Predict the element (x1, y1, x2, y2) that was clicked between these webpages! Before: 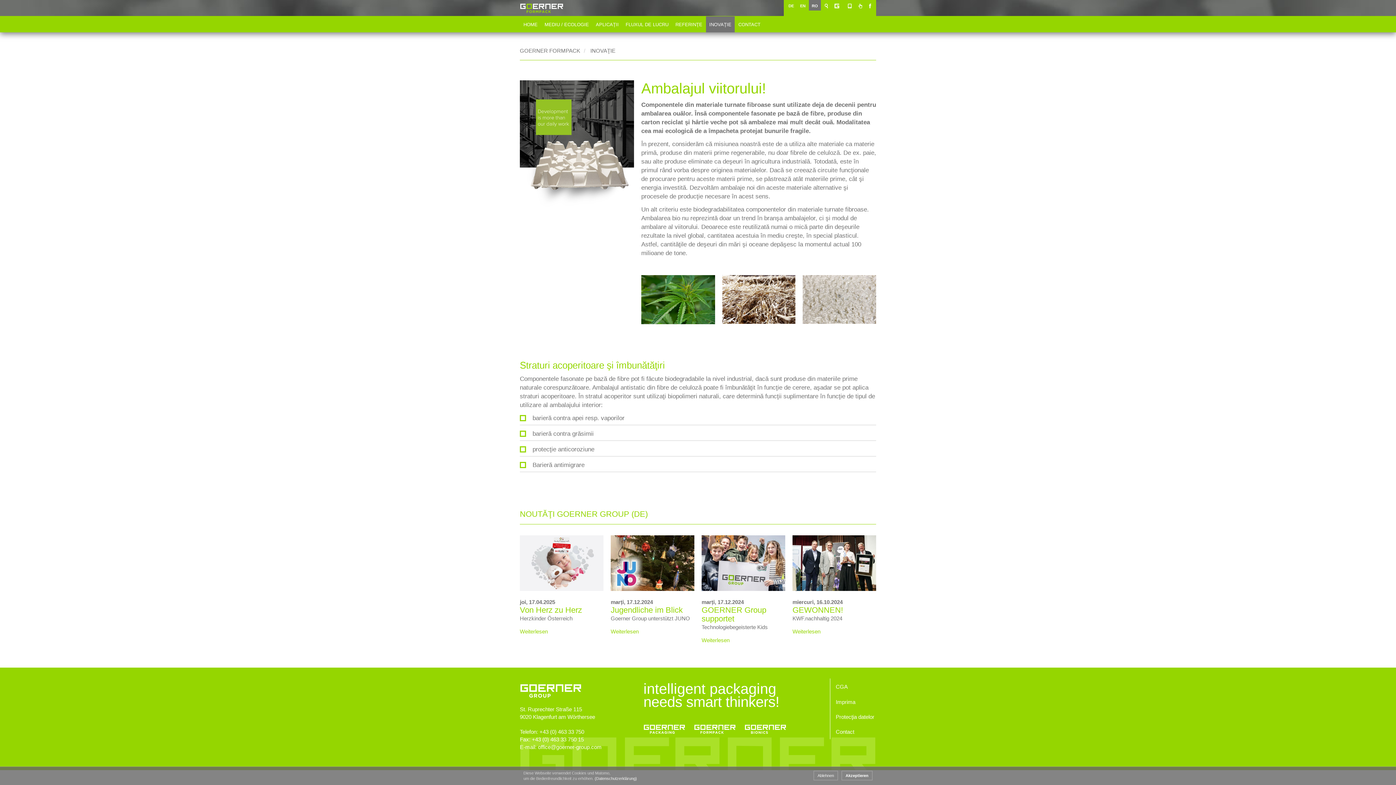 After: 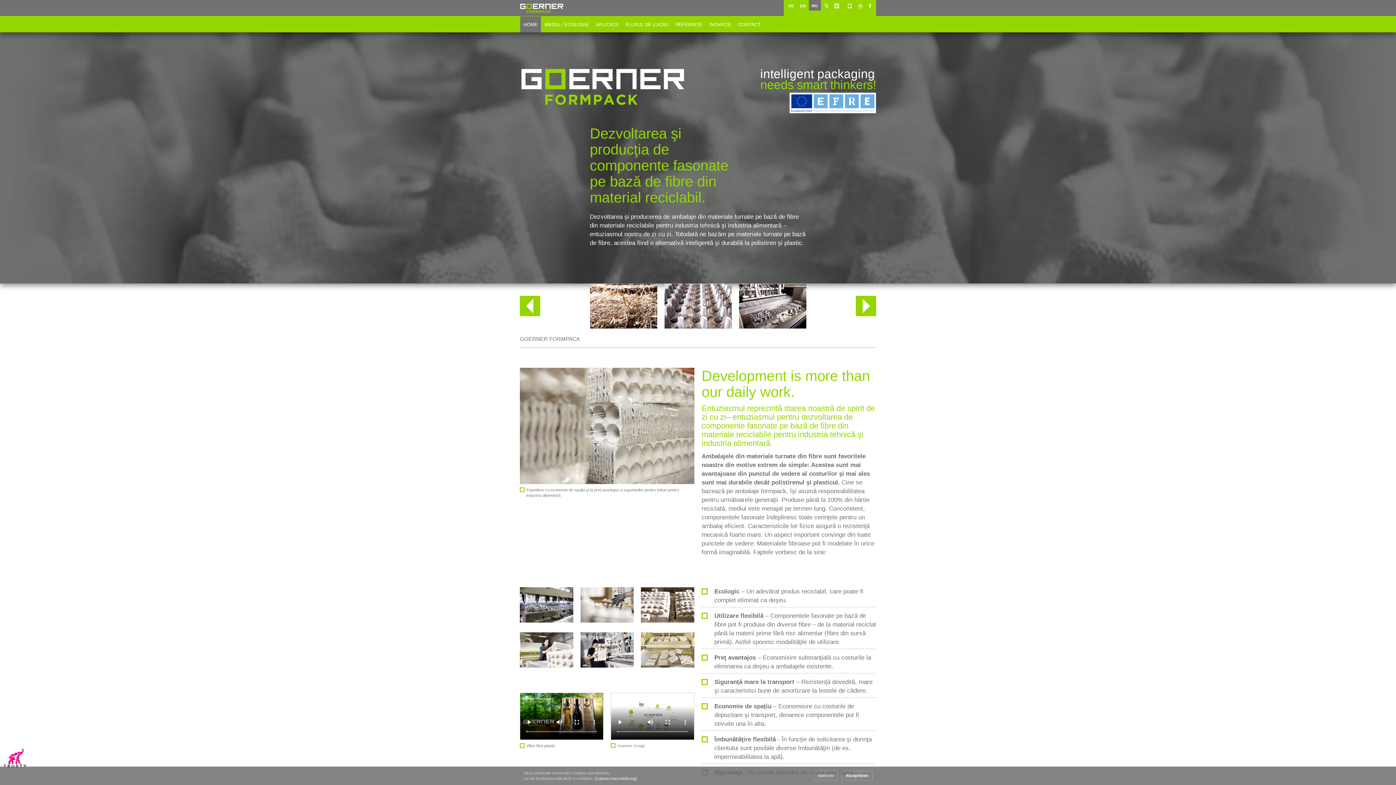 Action: label: GOERNER FORMPACK bbox: (520, 43, 589, 56)